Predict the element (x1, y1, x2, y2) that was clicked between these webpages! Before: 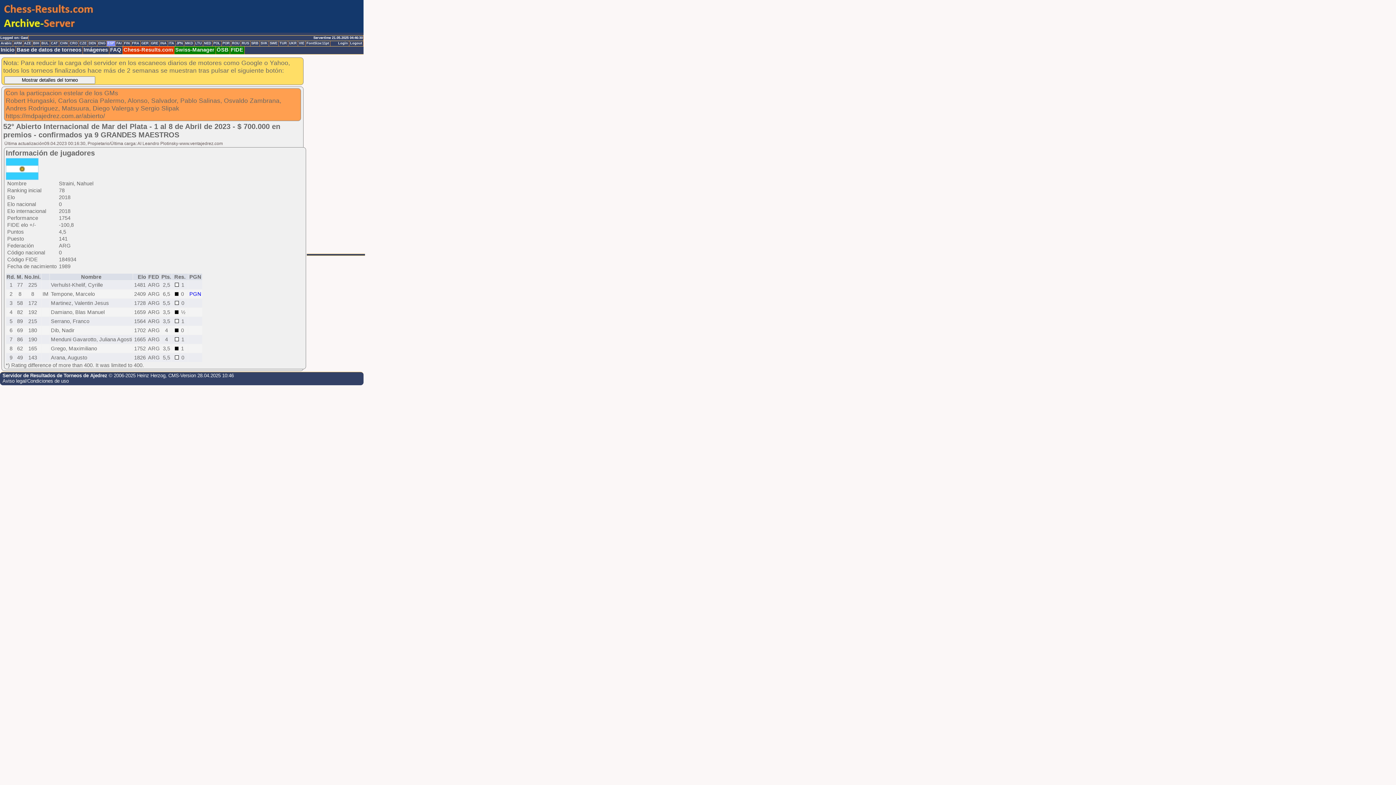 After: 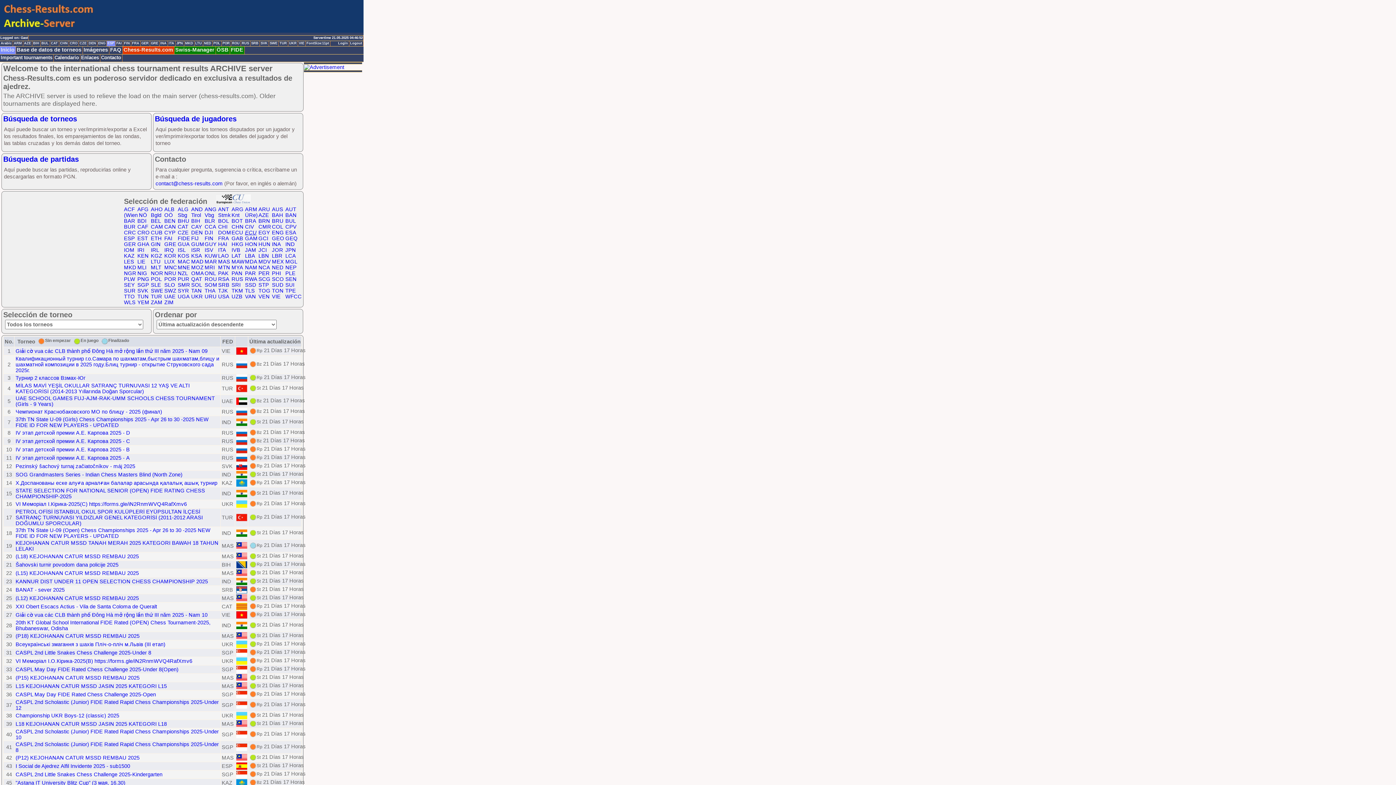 Action: label: Inicio bbox: (0, 46, 16, 54)